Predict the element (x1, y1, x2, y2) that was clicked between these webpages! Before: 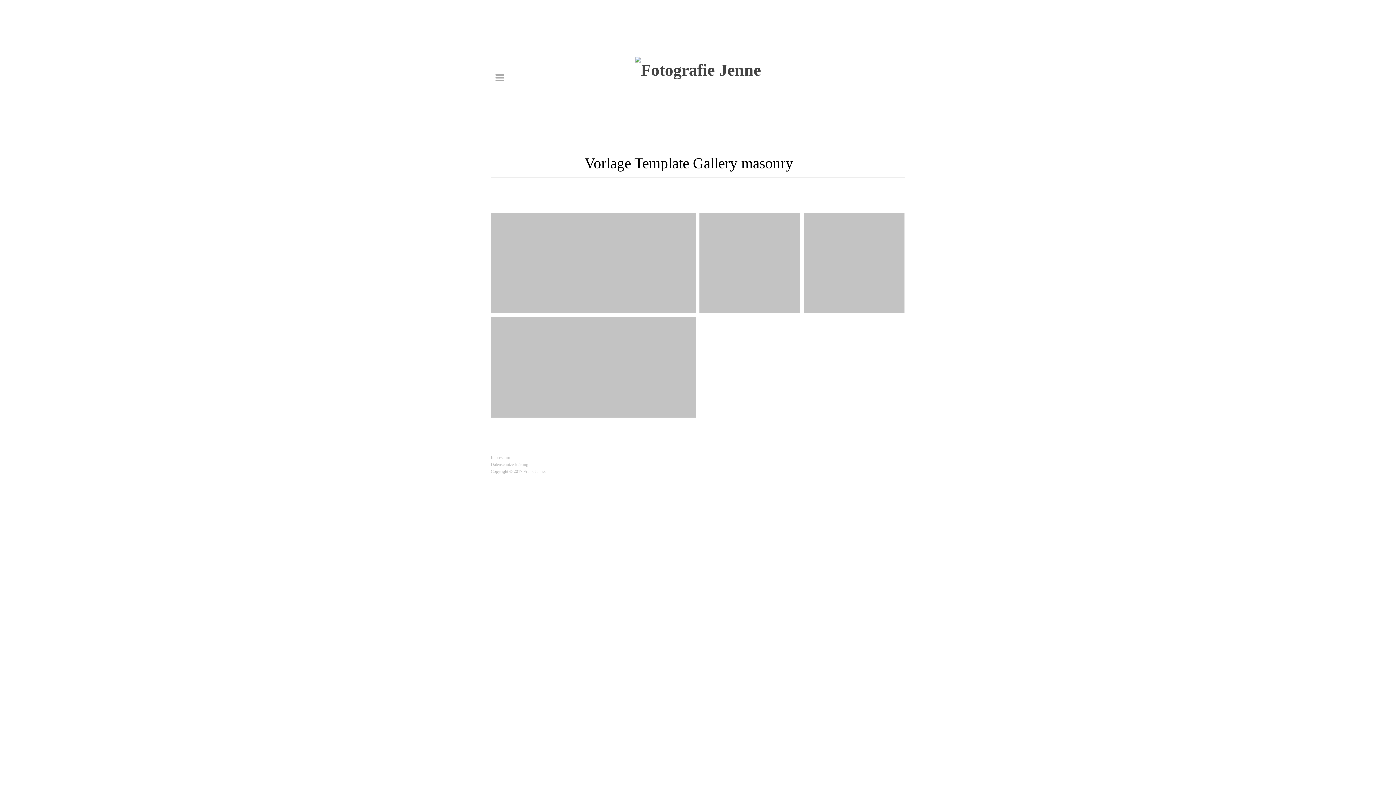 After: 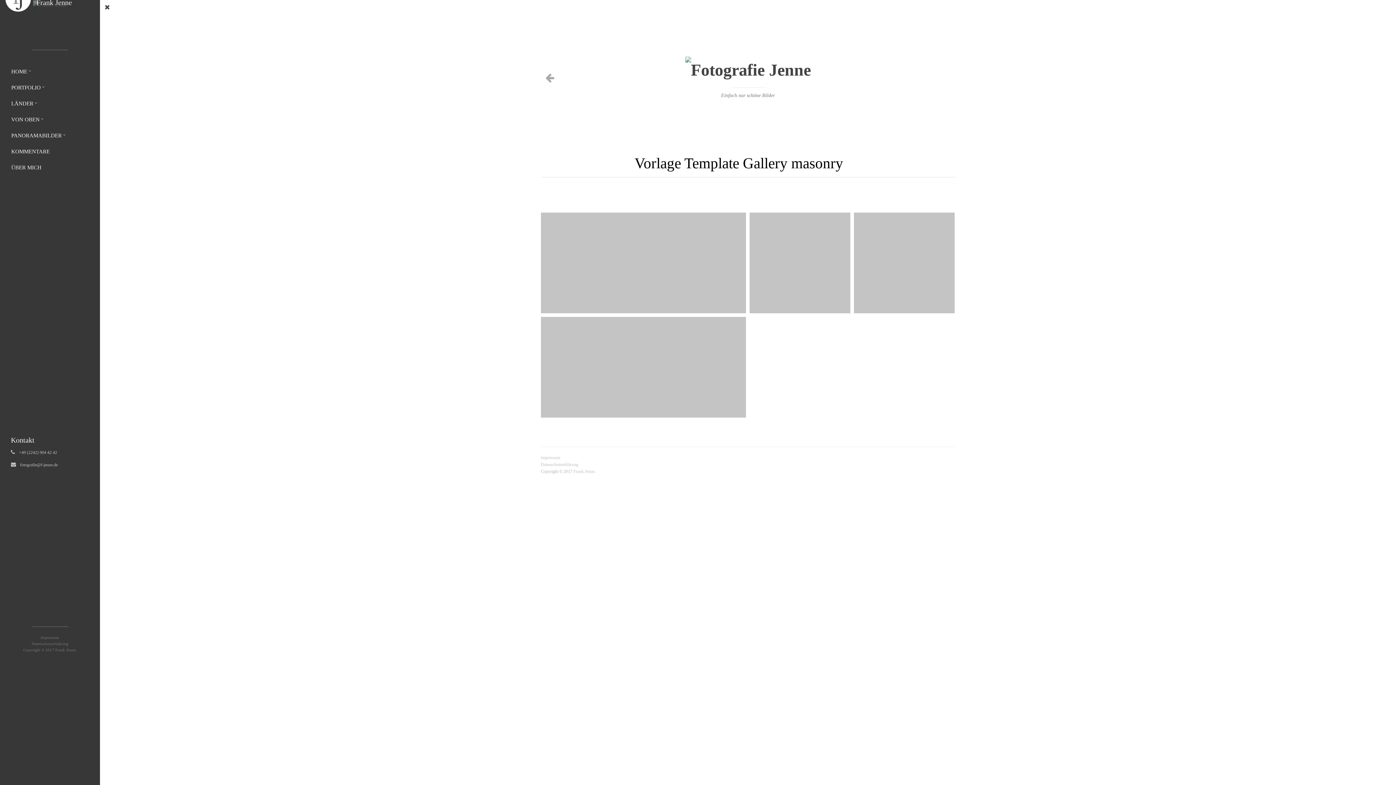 Action: bbox: (492, 70, 507, 85)